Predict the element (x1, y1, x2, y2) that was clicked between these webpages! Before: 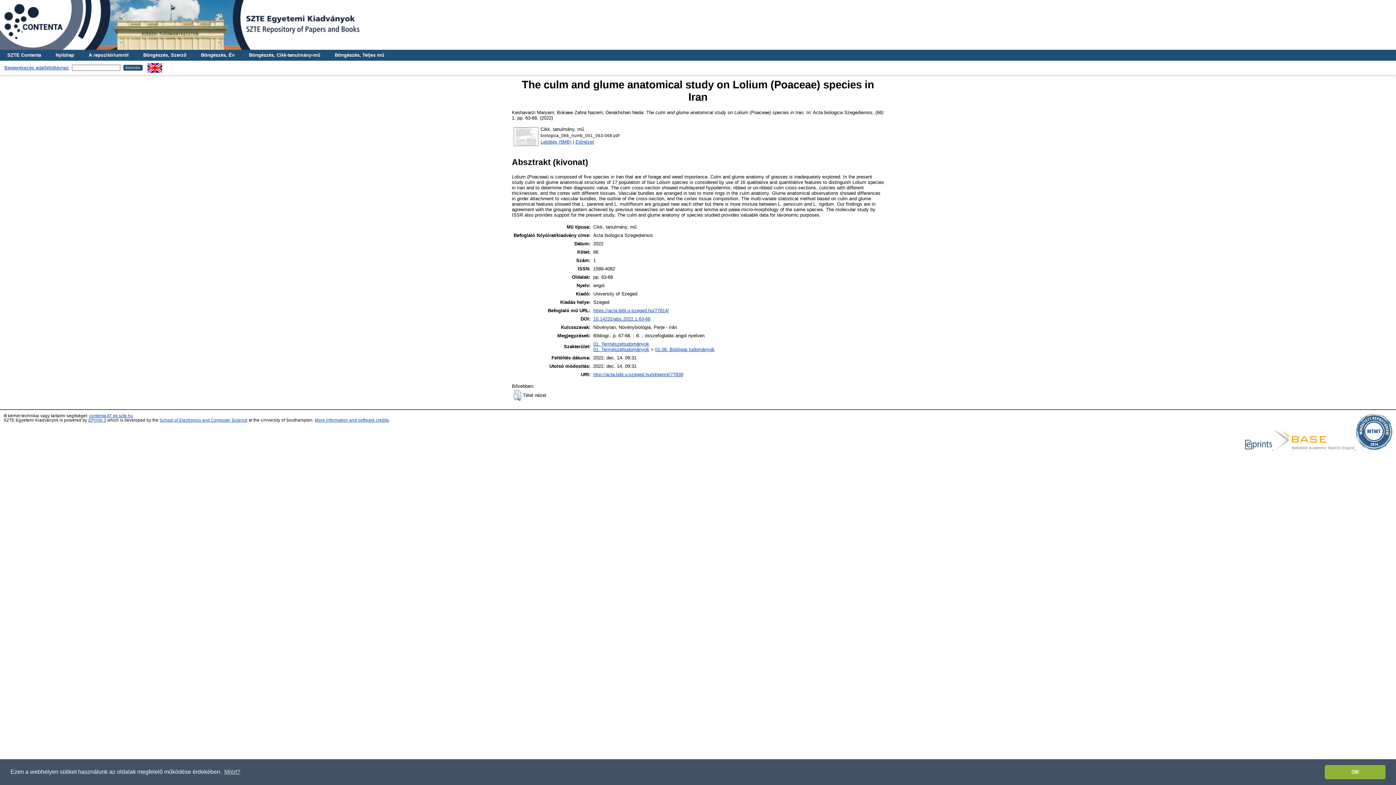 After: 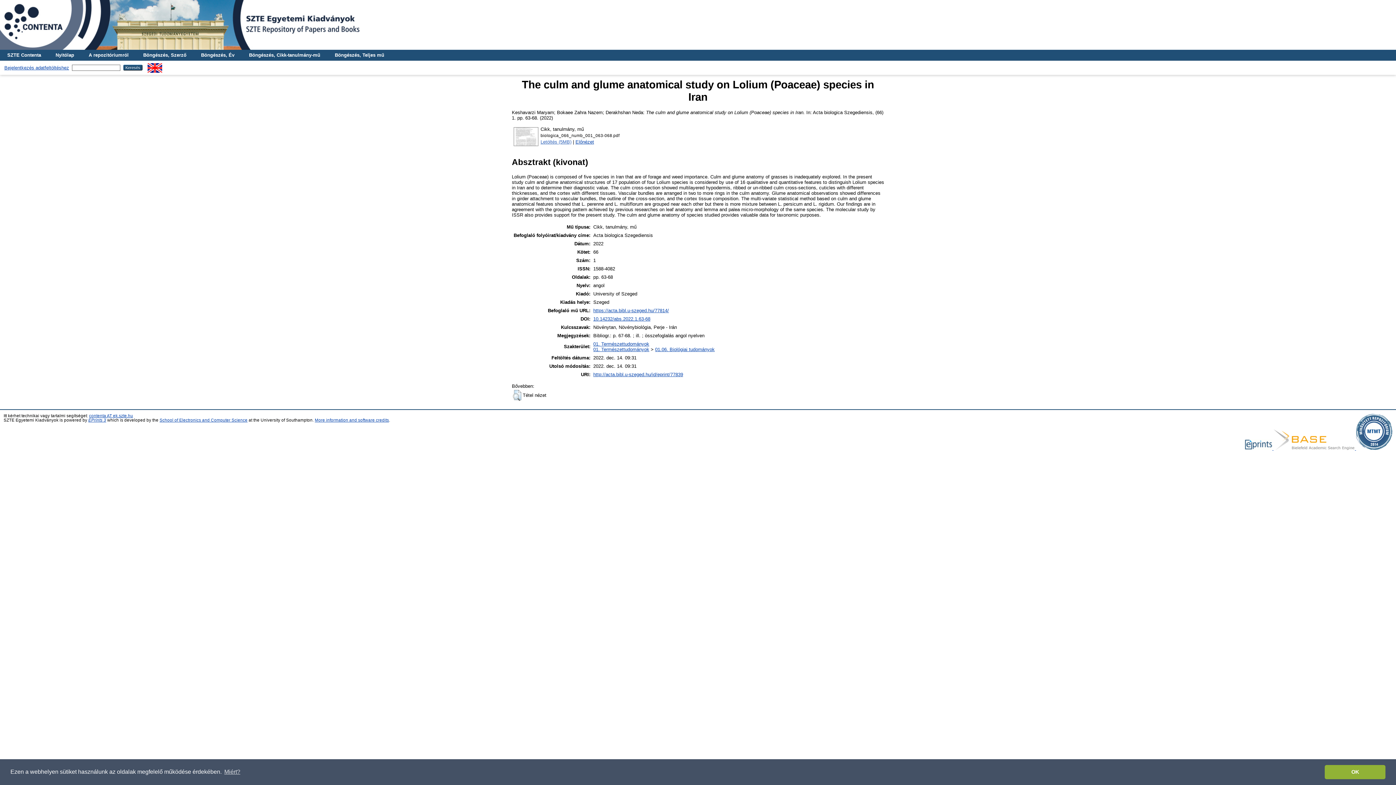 Action: label: Letöltés (5MB) bbox: (540, 139, 571, 144)